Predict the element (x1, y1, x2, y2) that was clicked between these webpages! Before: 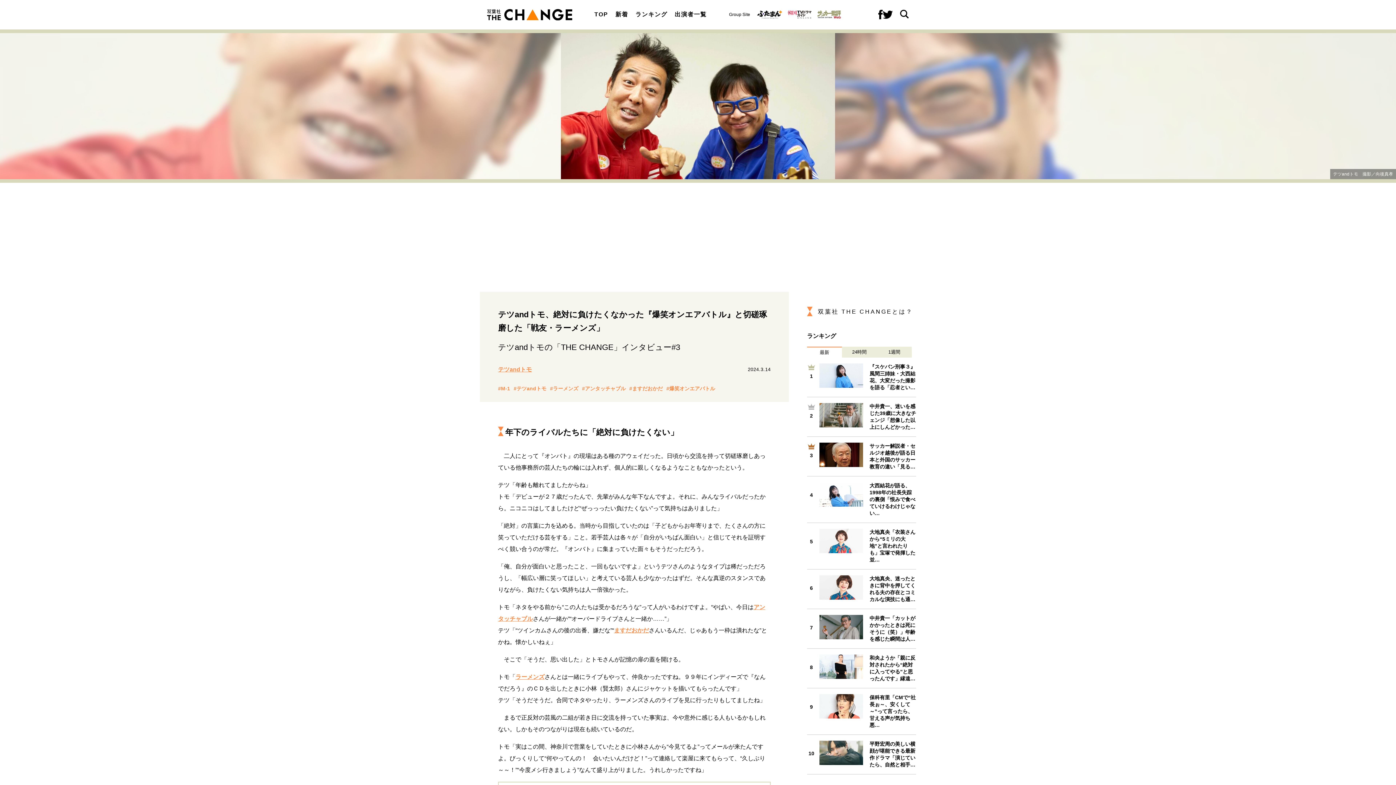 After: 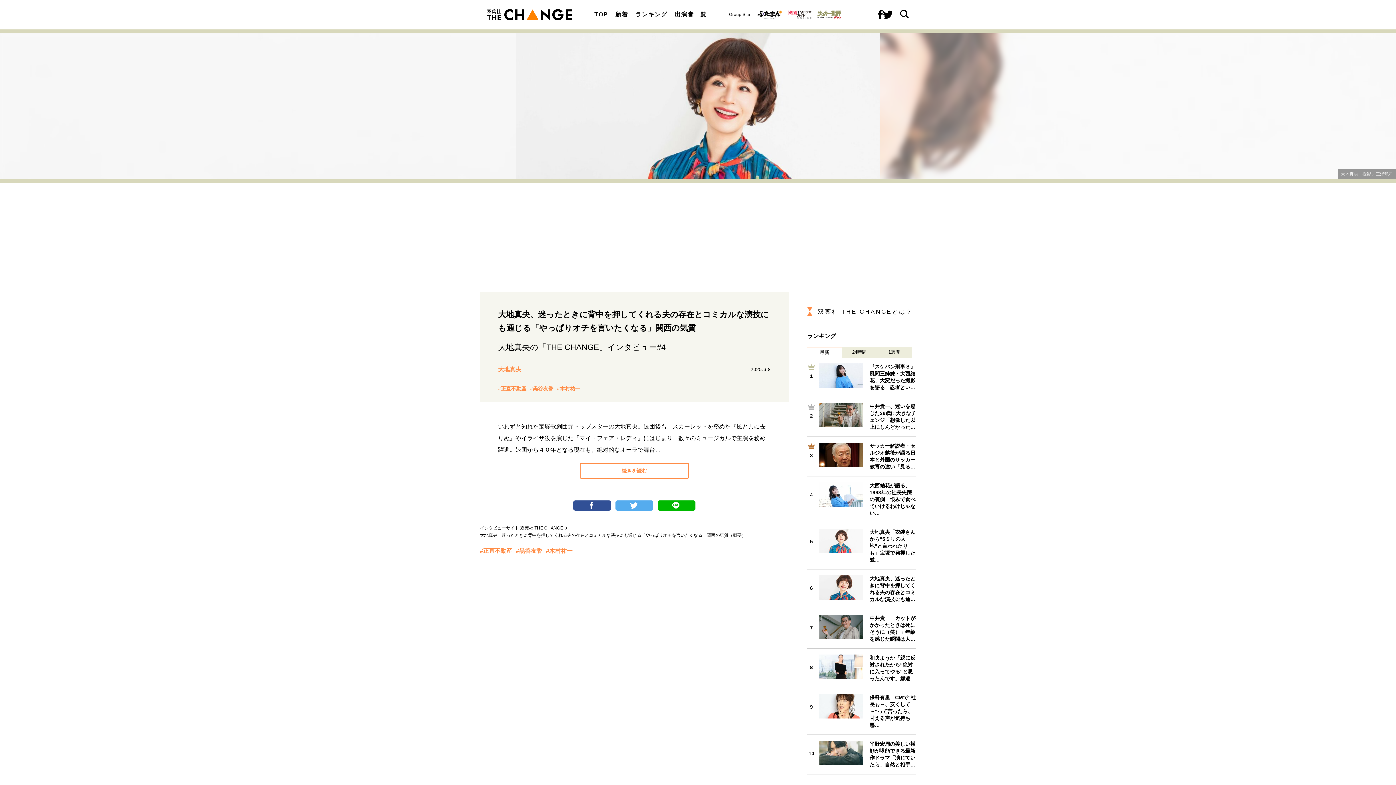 Action: bbox: (807, 575, 916, 603) label: 6
大地真央、迷ったときに背中を押してくれる夫の存在とコミカルな演技にも通…